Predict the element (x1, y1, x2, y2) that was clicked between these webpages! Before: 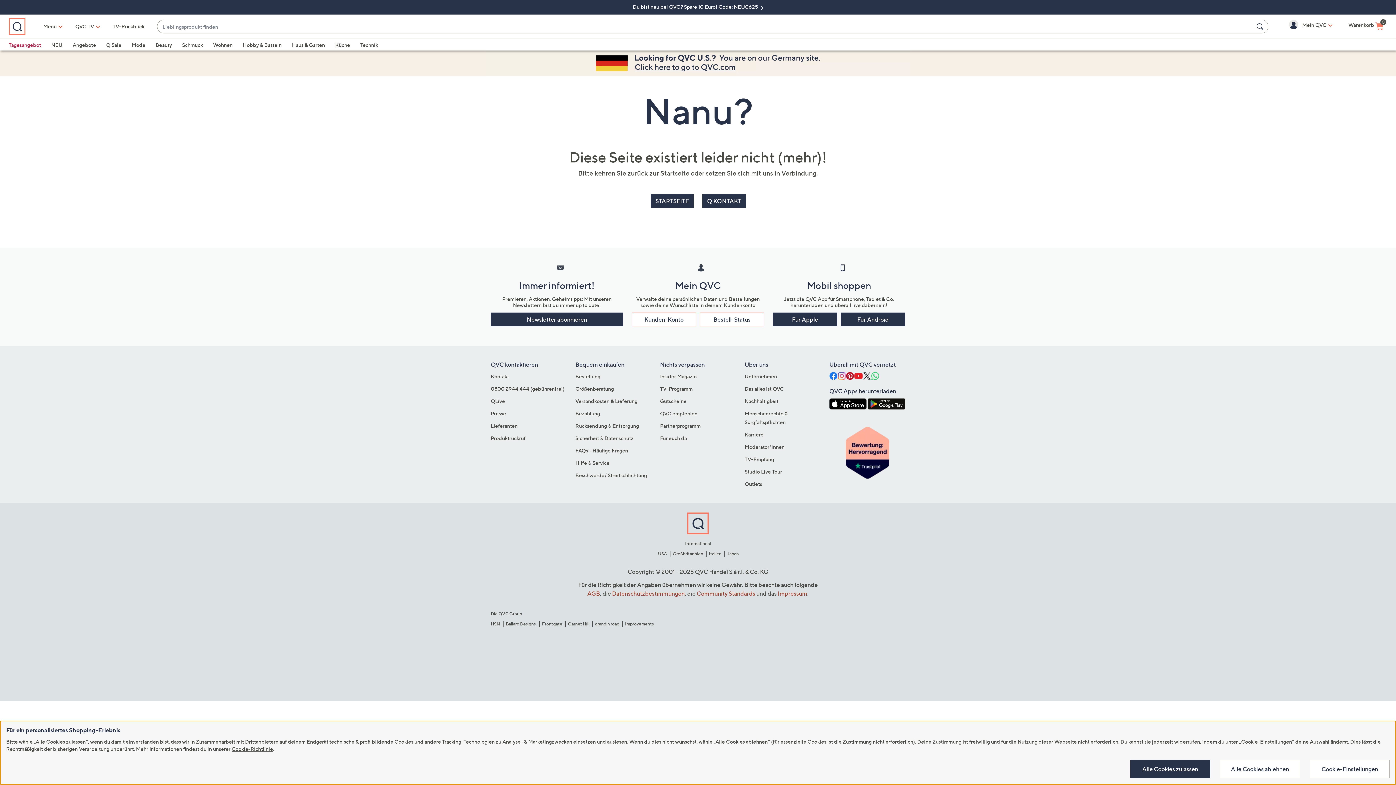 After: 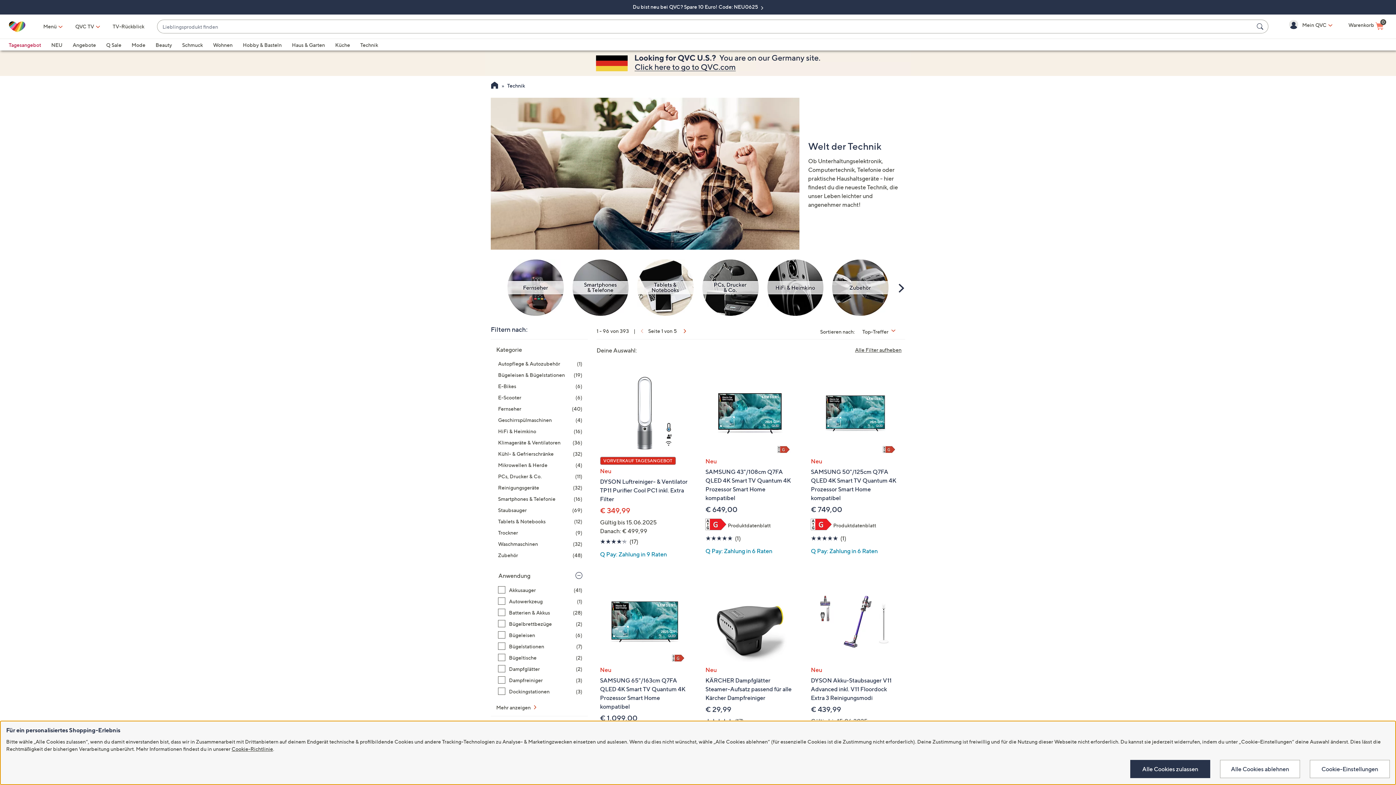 Action: label: Technik bbox: (360, 41, 378, 48)